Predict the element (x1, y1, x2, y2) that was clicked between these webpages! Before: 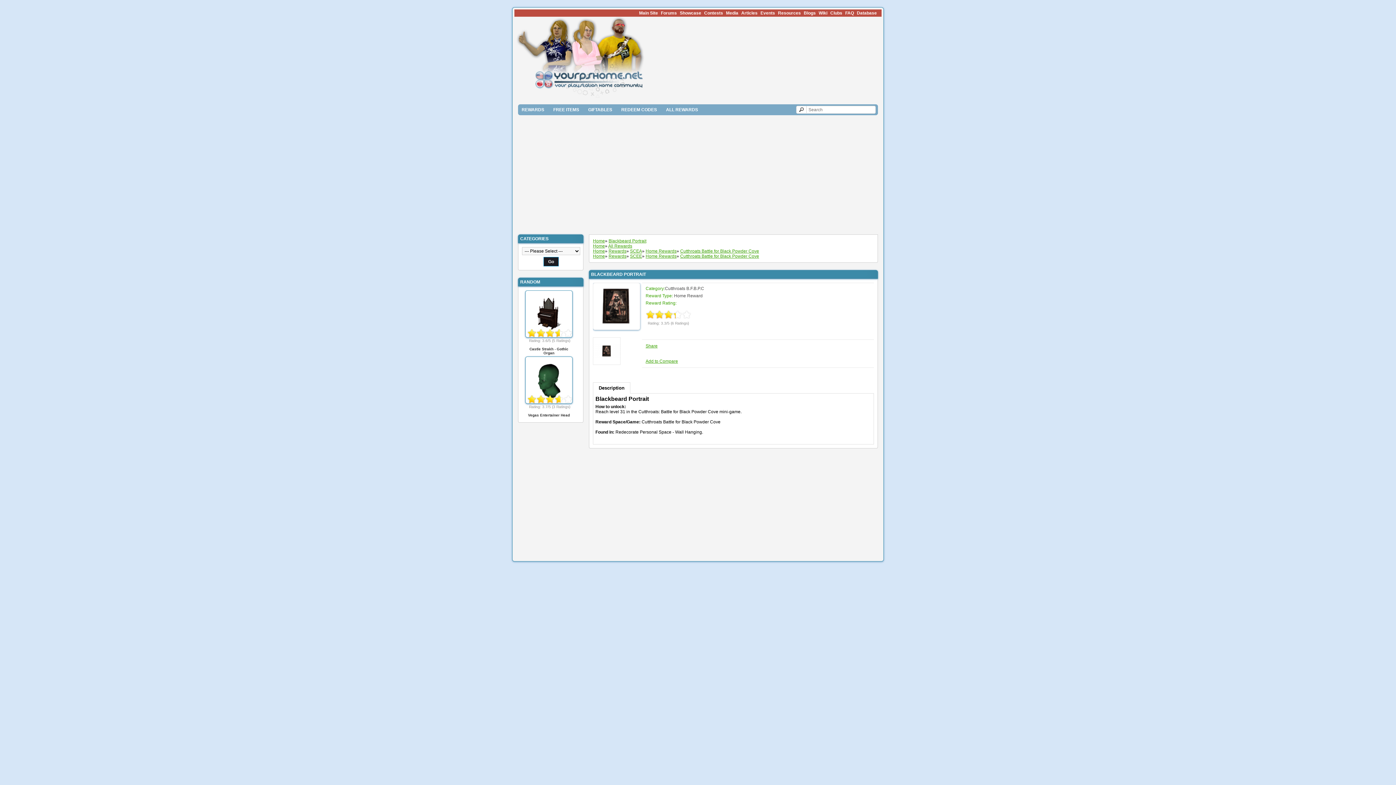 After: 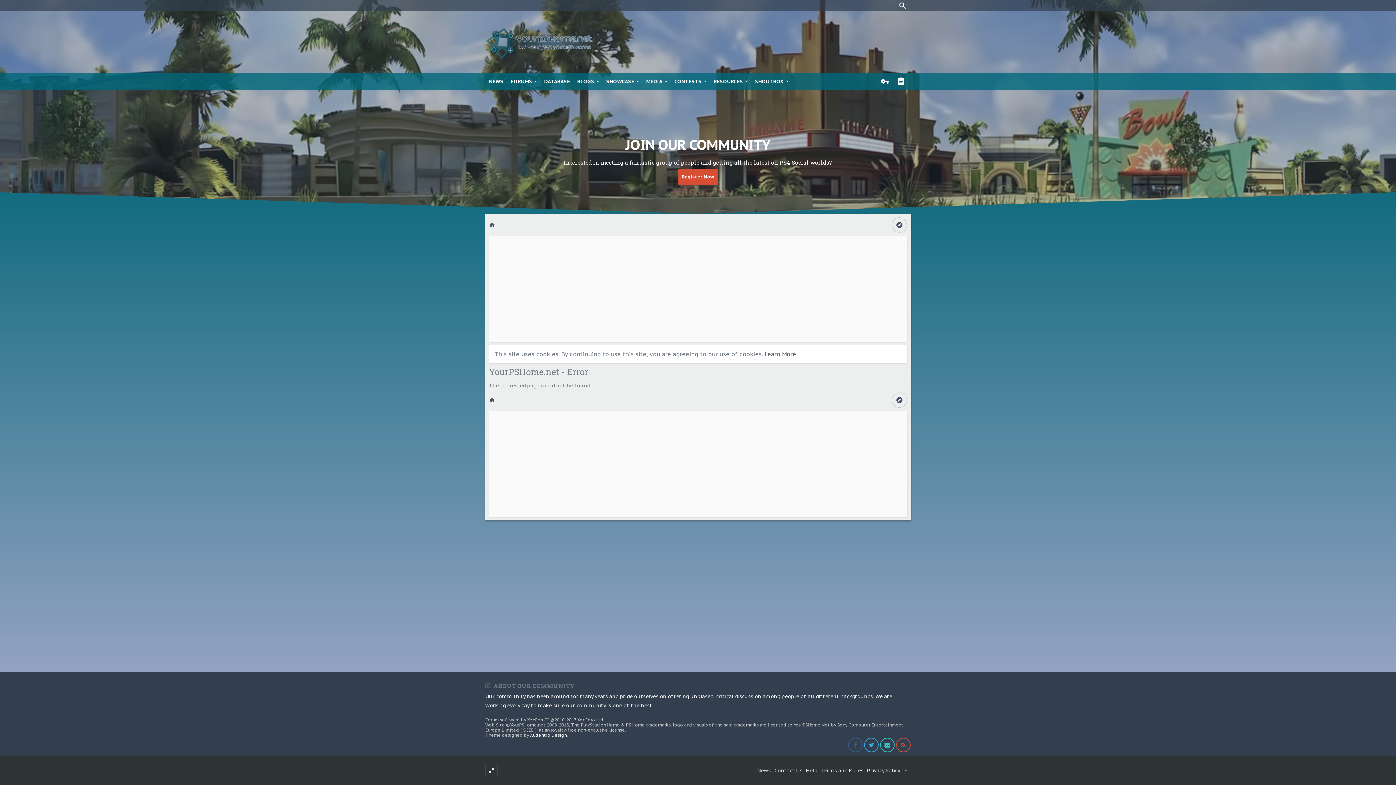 Action: bbox: (830, 10, 842, 15) label: Clubs